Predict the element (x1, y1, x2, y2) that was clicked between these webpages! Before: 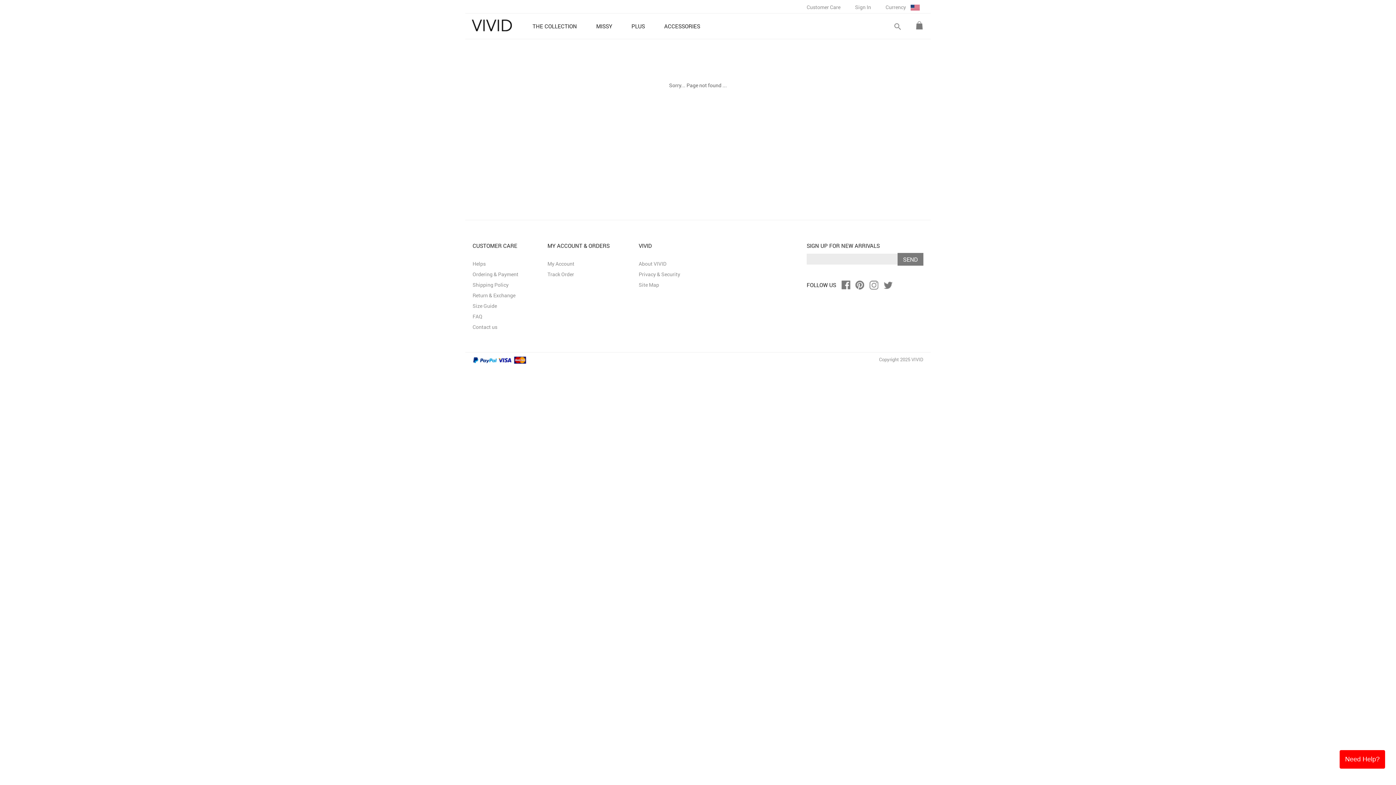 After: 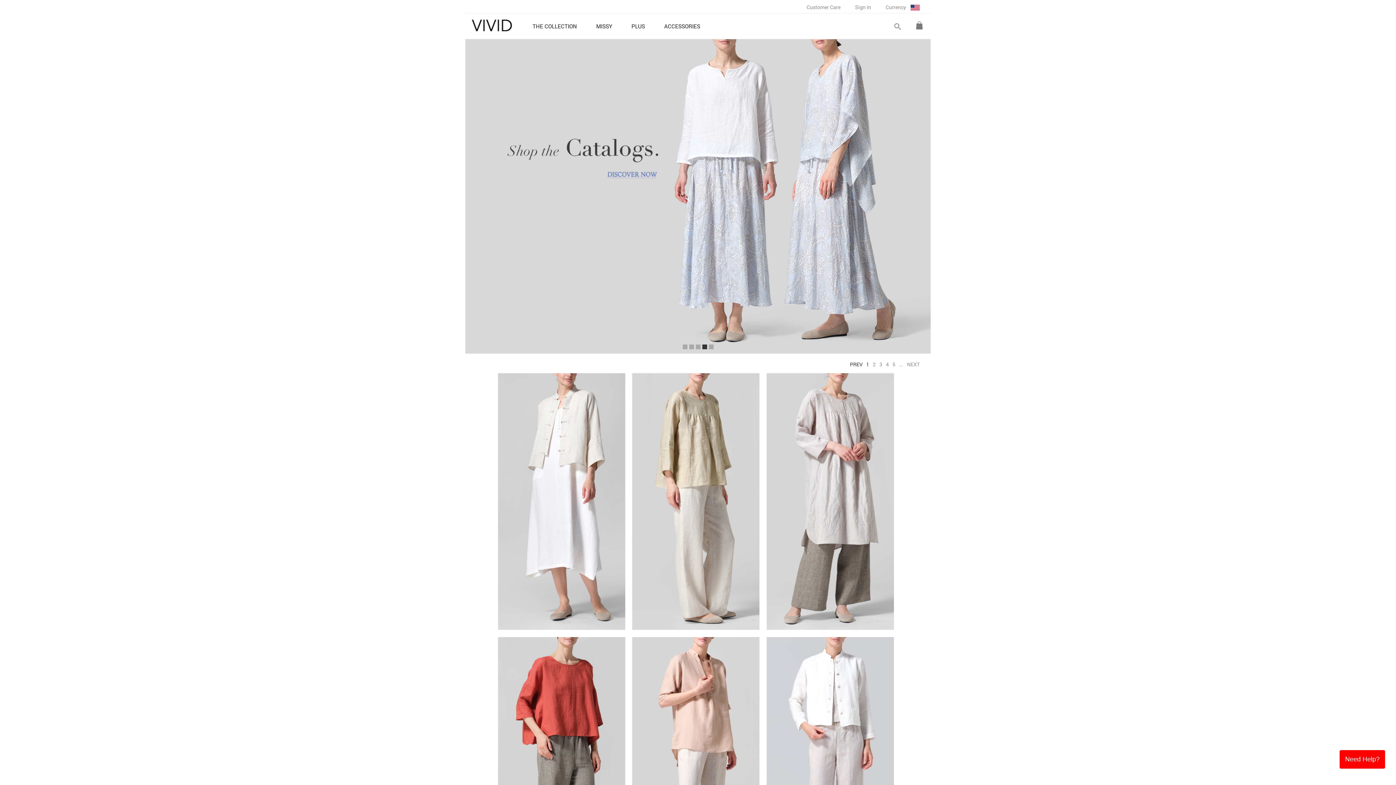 Action: bbox: (523, 13, 586, 38) label: THE COLLECTION